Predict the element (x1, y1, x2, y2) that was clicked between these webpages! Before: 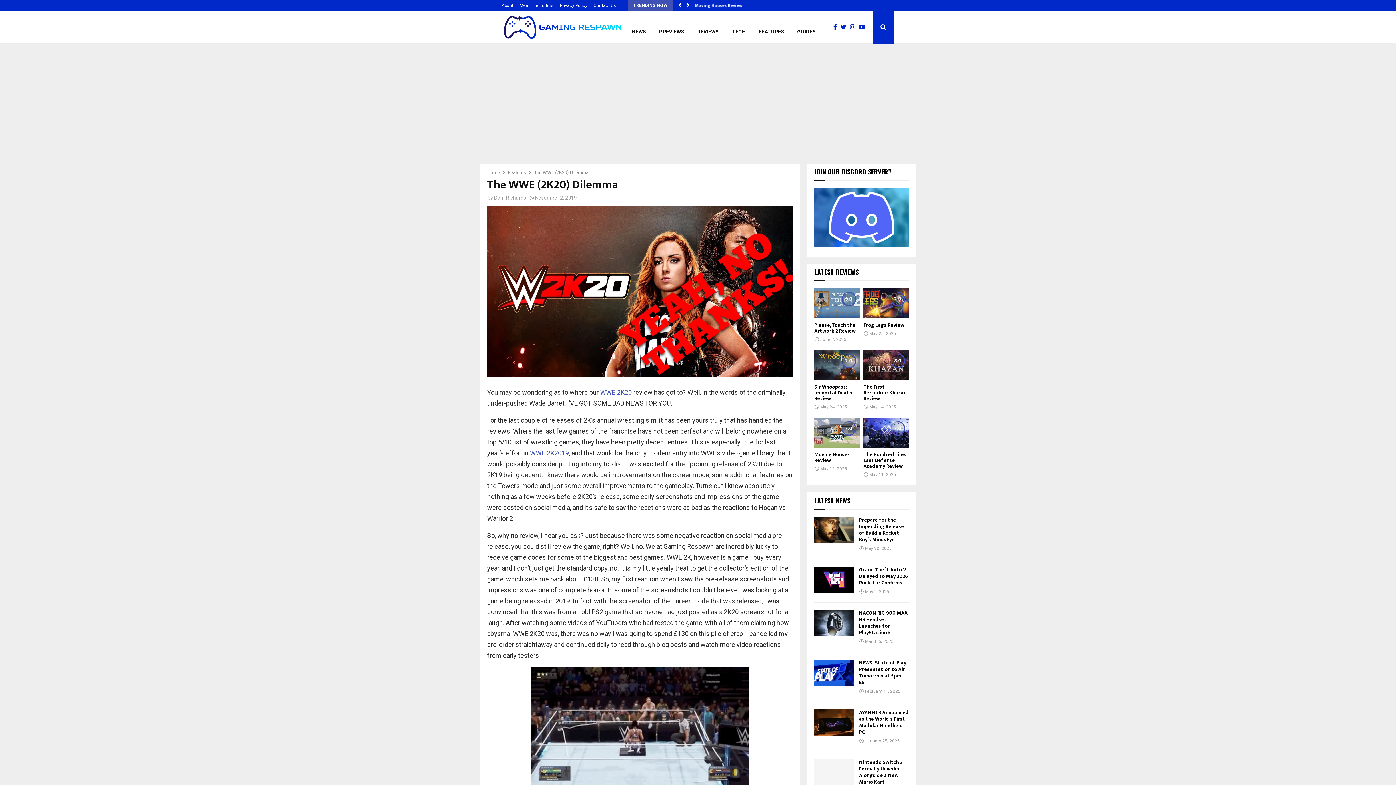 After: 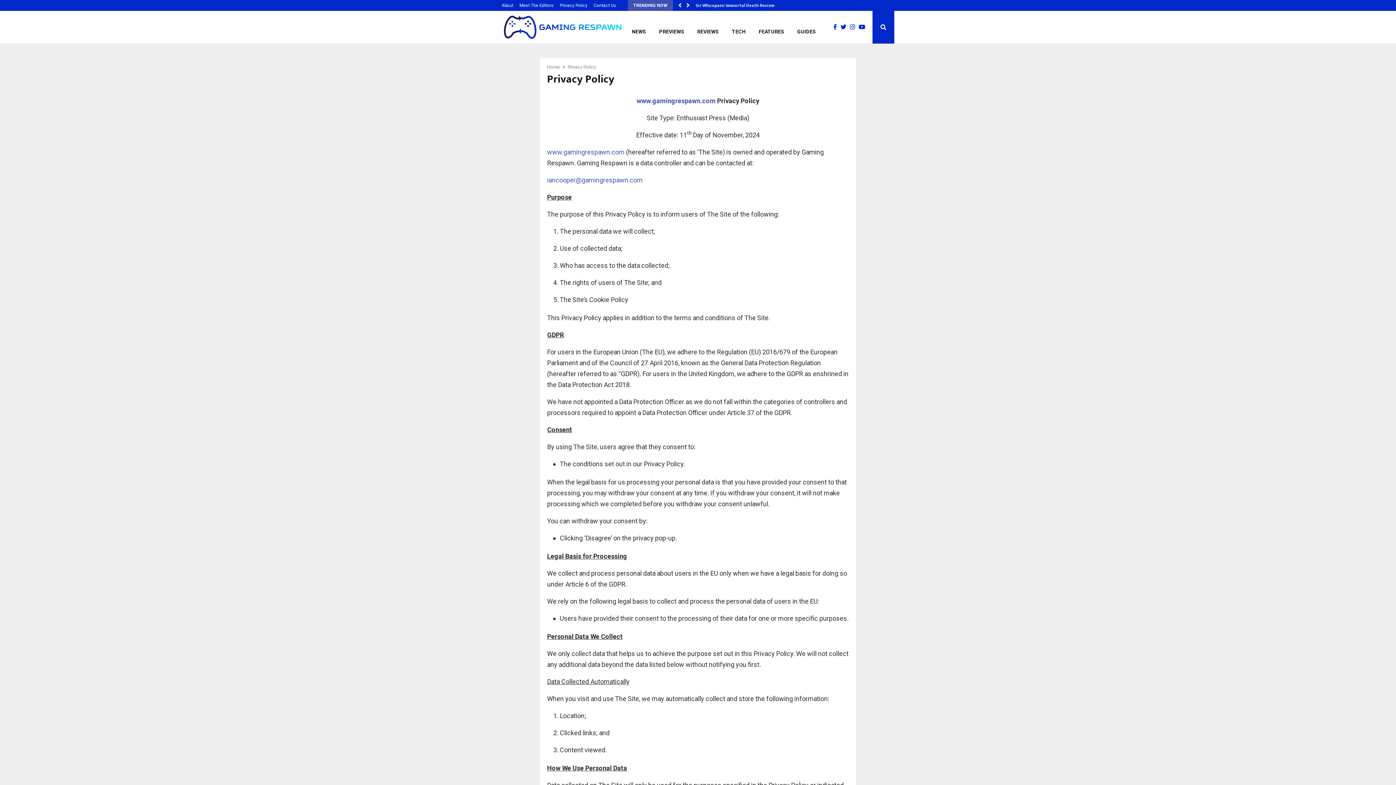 Action: bbox: (560, 0, 587, 10) label: Privacy Policy